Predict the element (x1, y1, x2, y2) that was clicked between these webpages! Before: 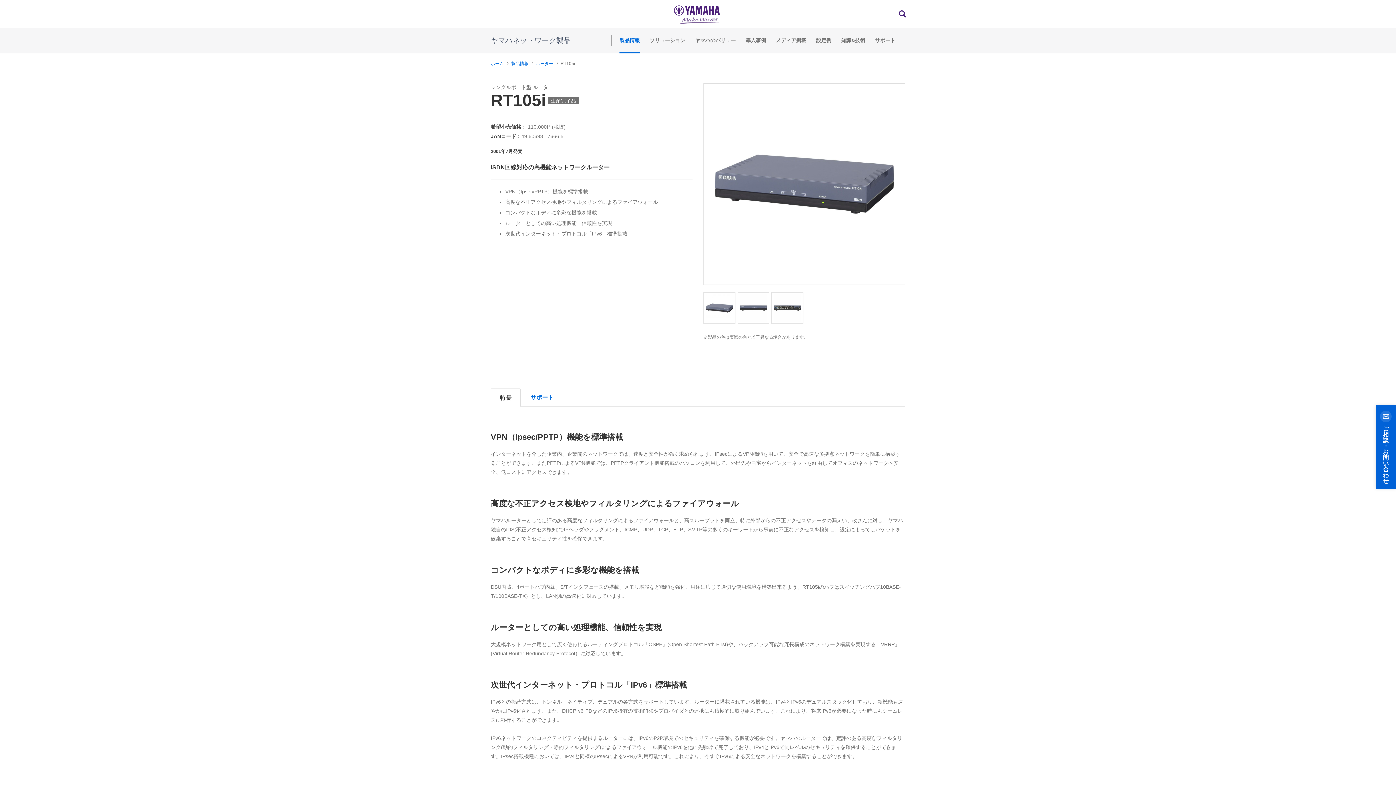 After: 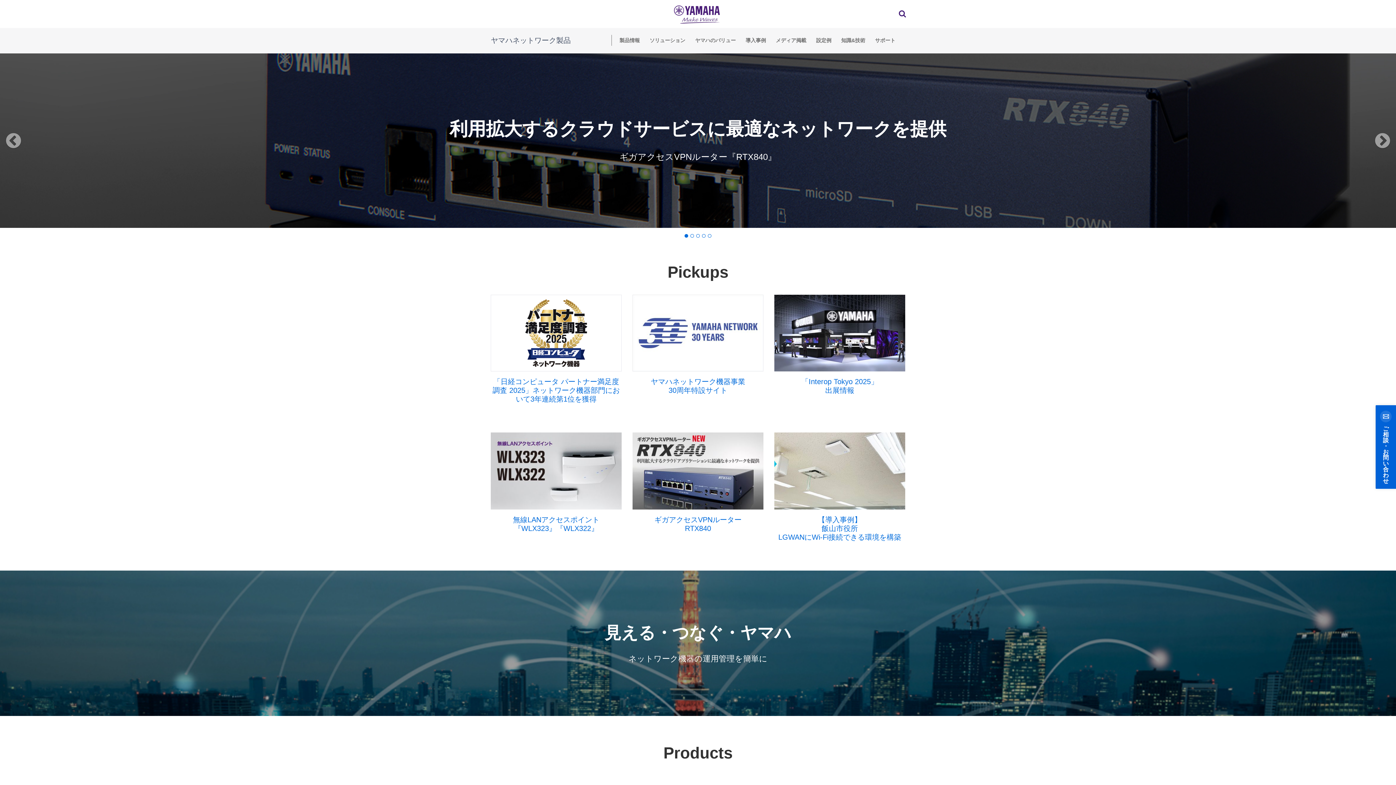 Action: bbox: (490, 60, 504, 66) label: ホーム